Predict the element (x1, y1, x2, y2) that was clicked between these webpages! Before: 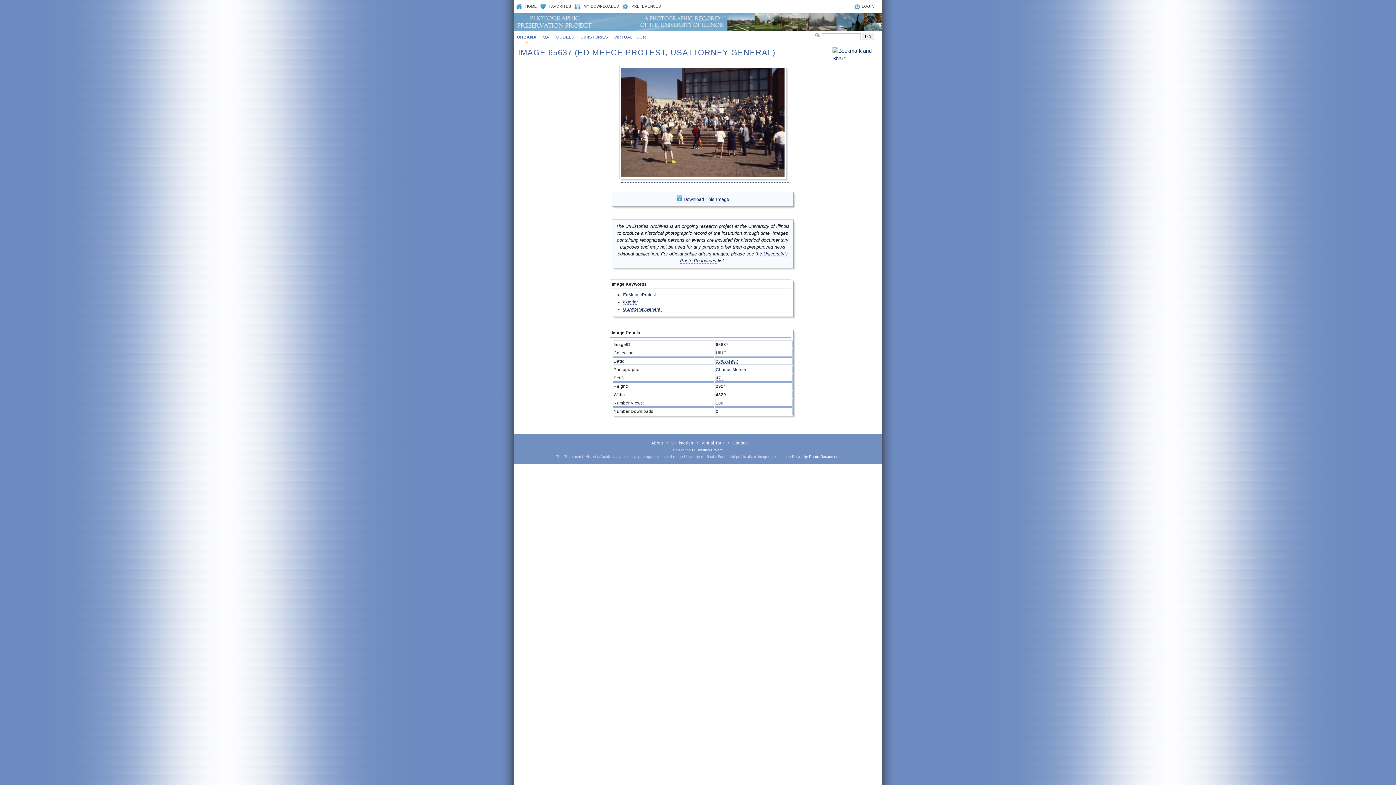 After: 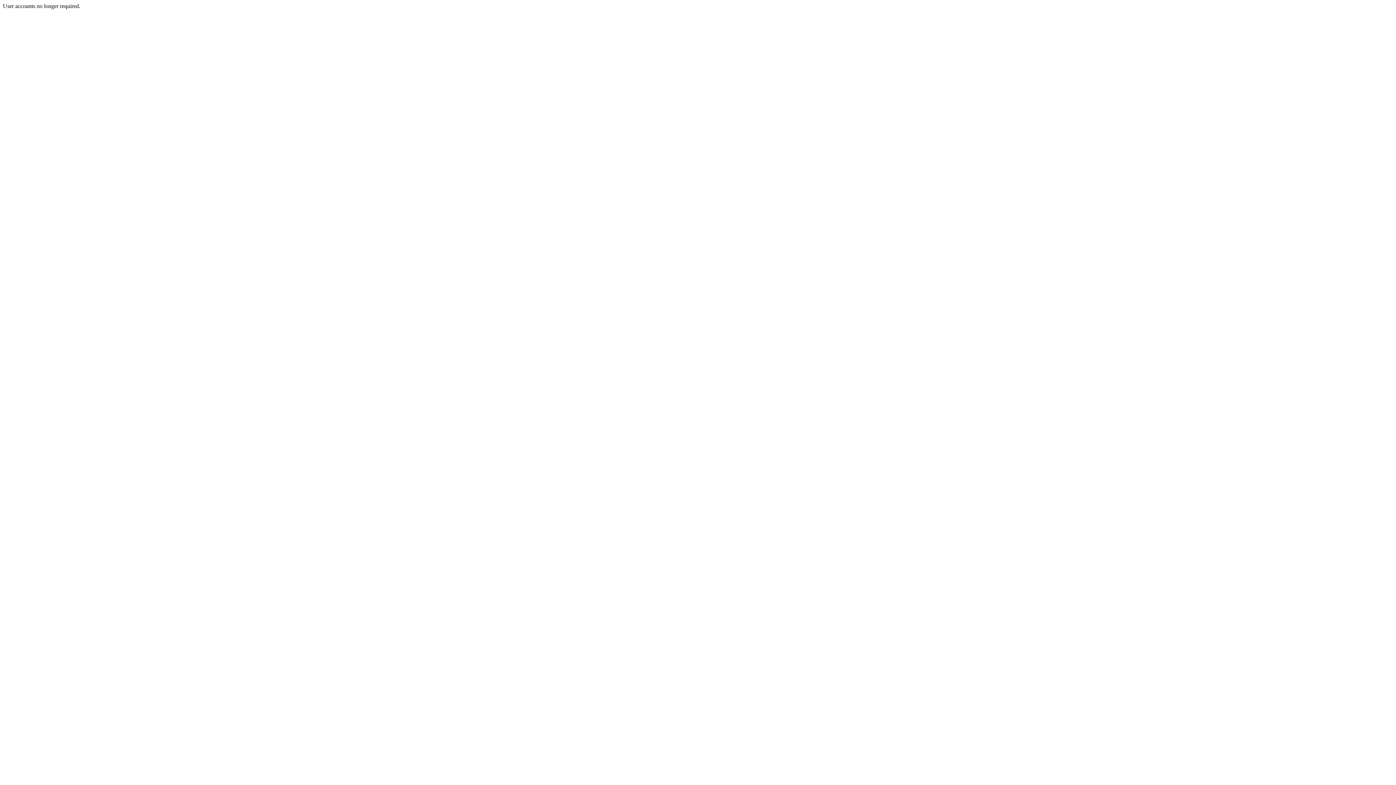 Action: label: MY DOWNLOADED bbox: (574, 4, 619, 8)